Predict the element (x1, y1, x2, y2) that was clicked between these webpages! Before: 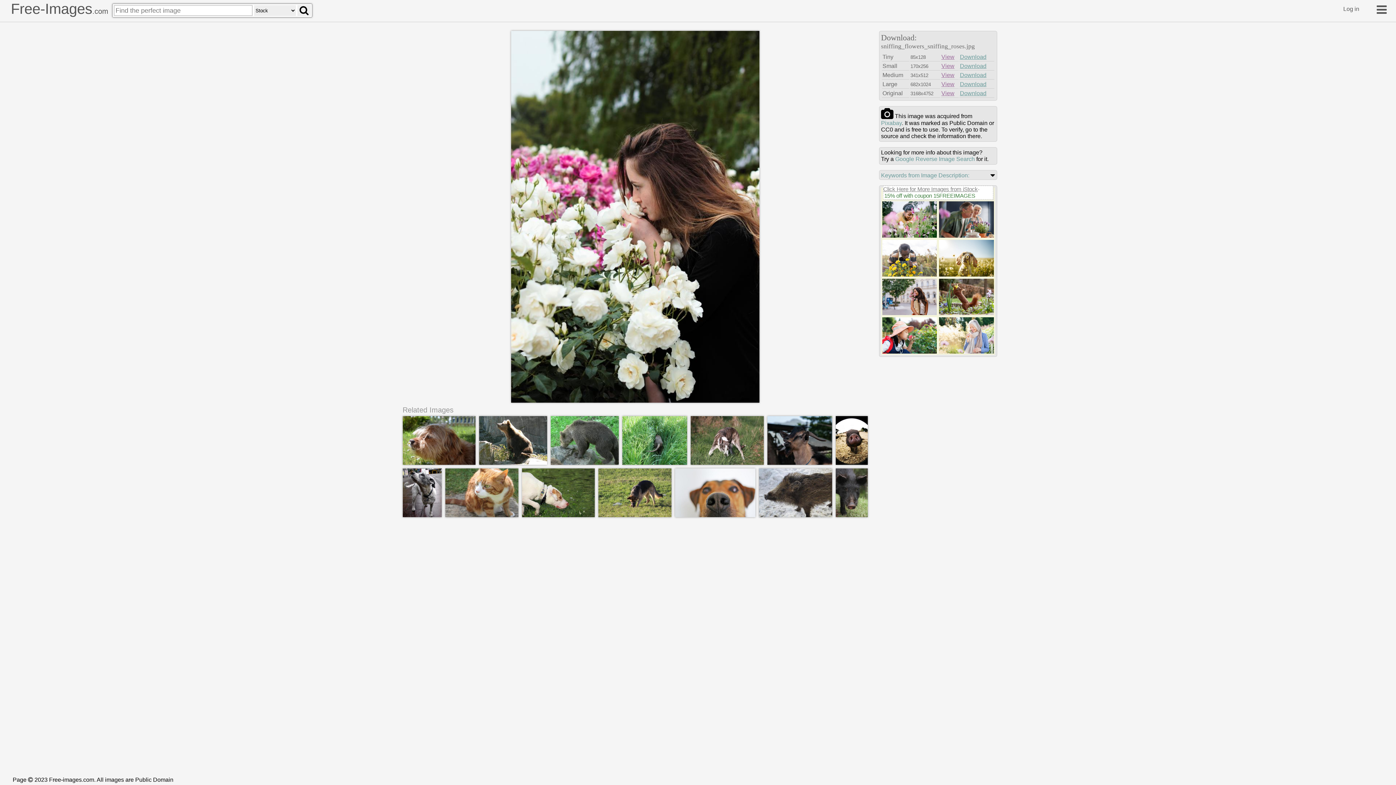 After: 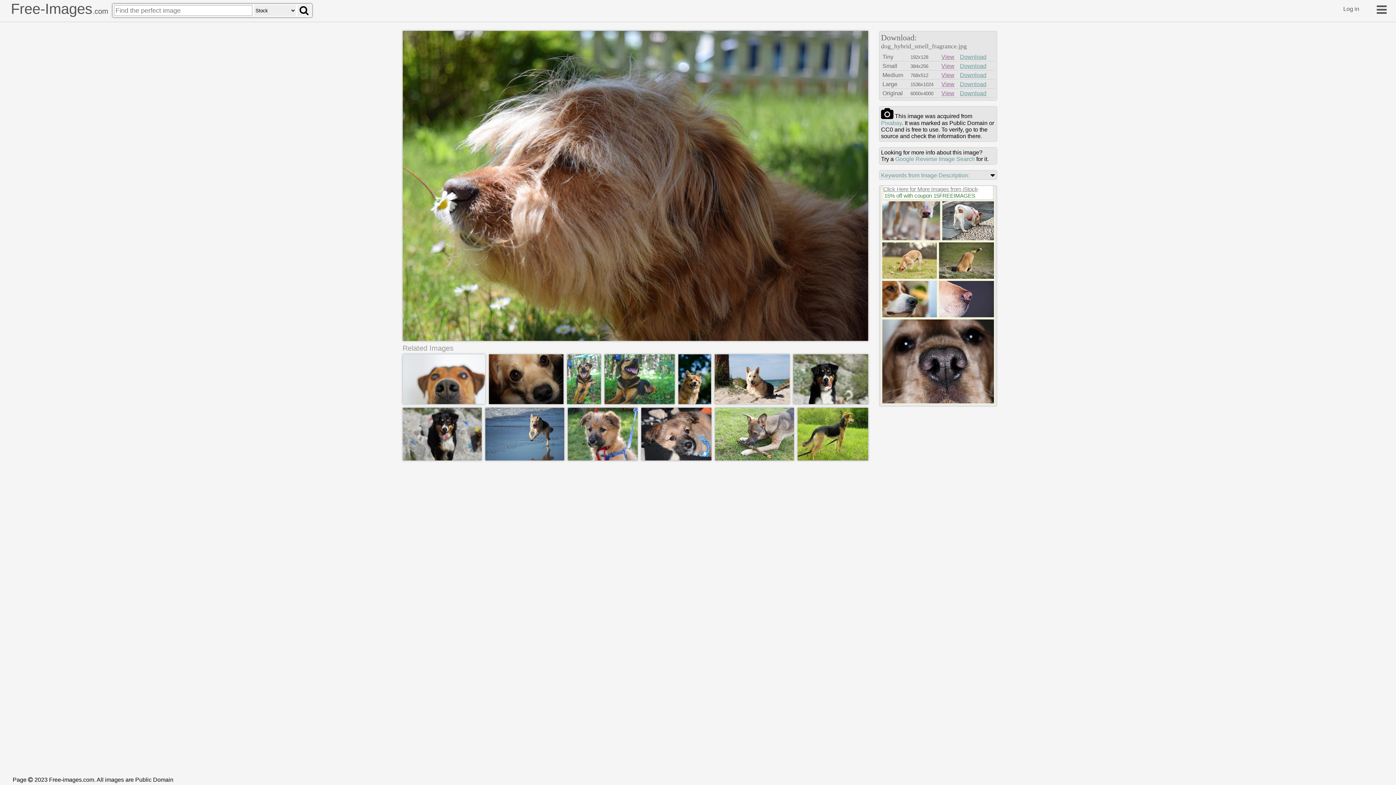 Action: bbox: (402, 460, 475, 466)